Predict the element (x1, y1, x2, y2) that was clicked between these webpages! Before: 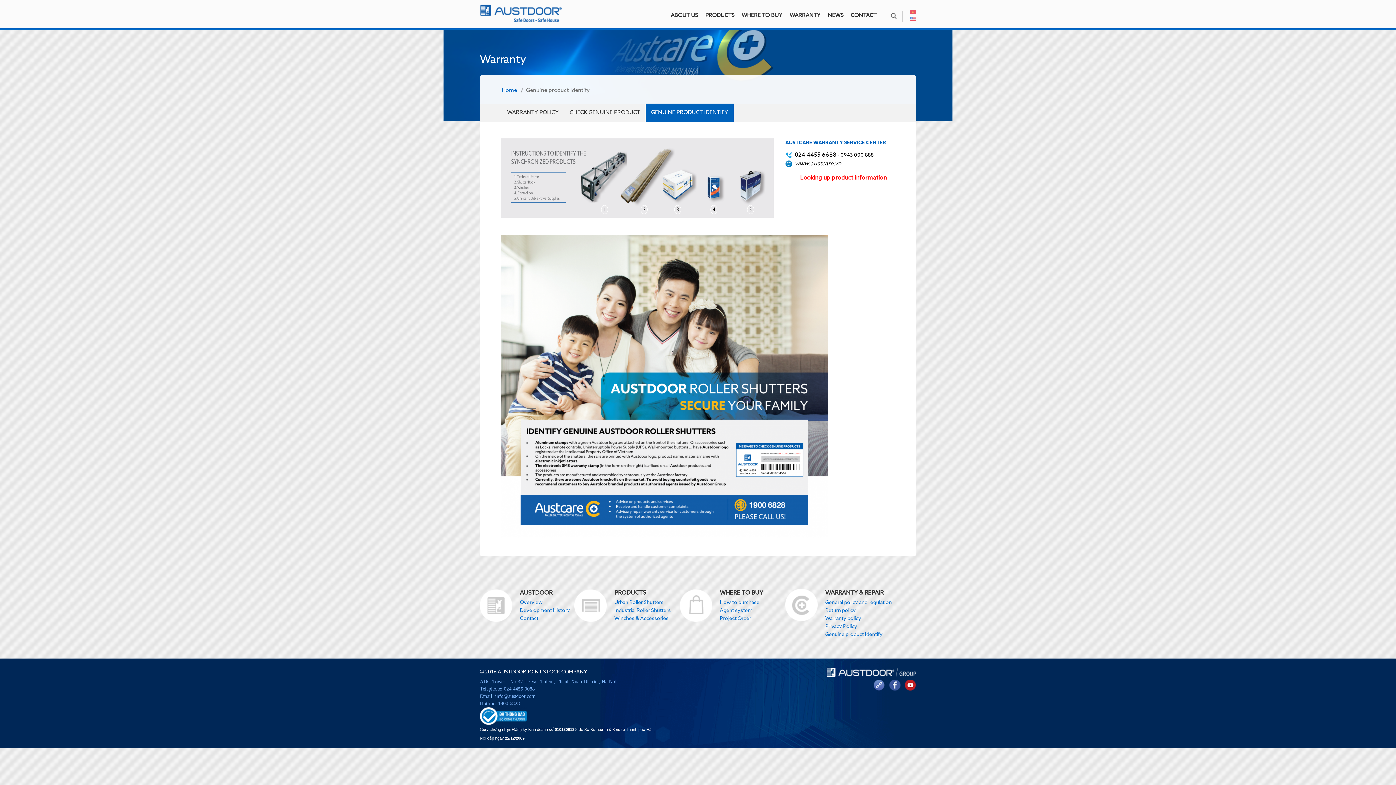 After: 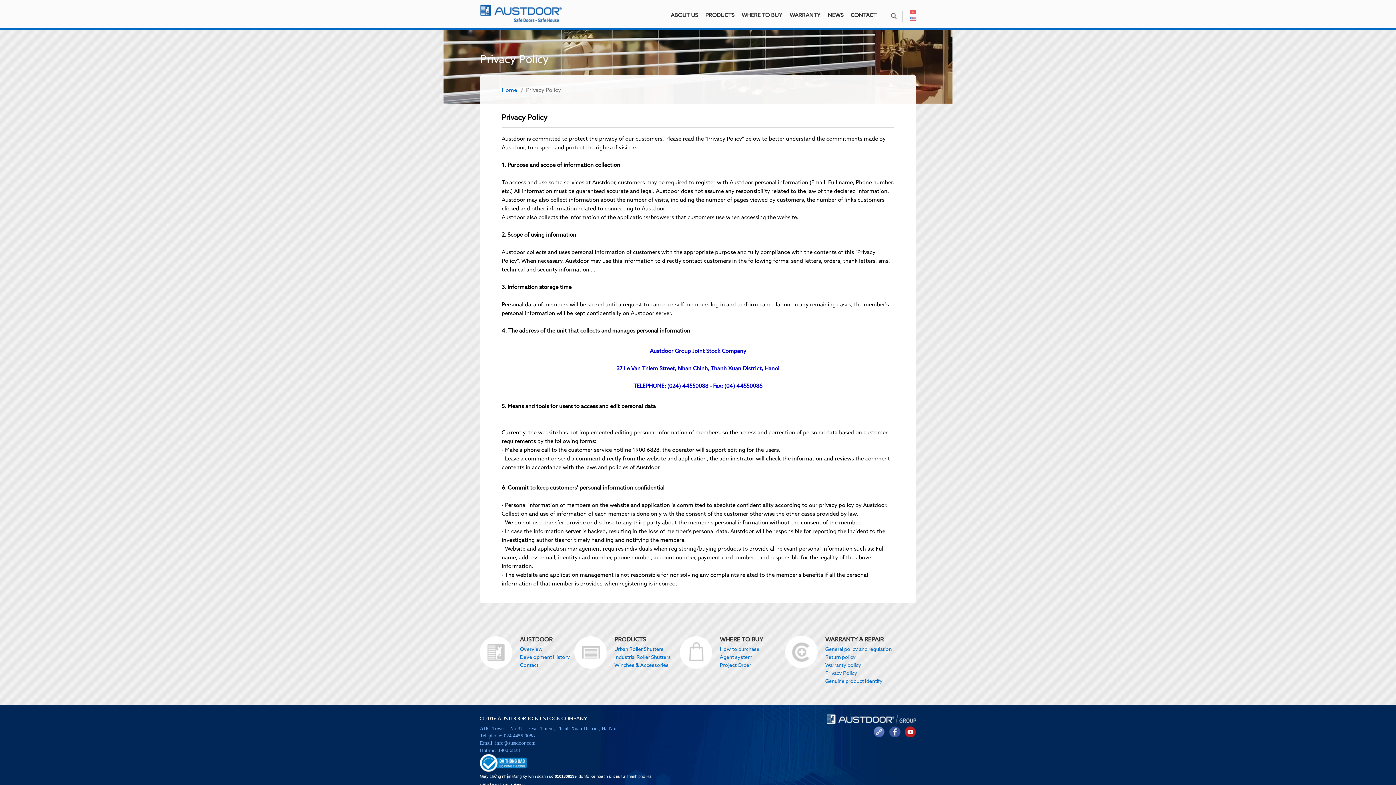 Action: label: Privacy Policy bbox: (825, 622, 909, 630)